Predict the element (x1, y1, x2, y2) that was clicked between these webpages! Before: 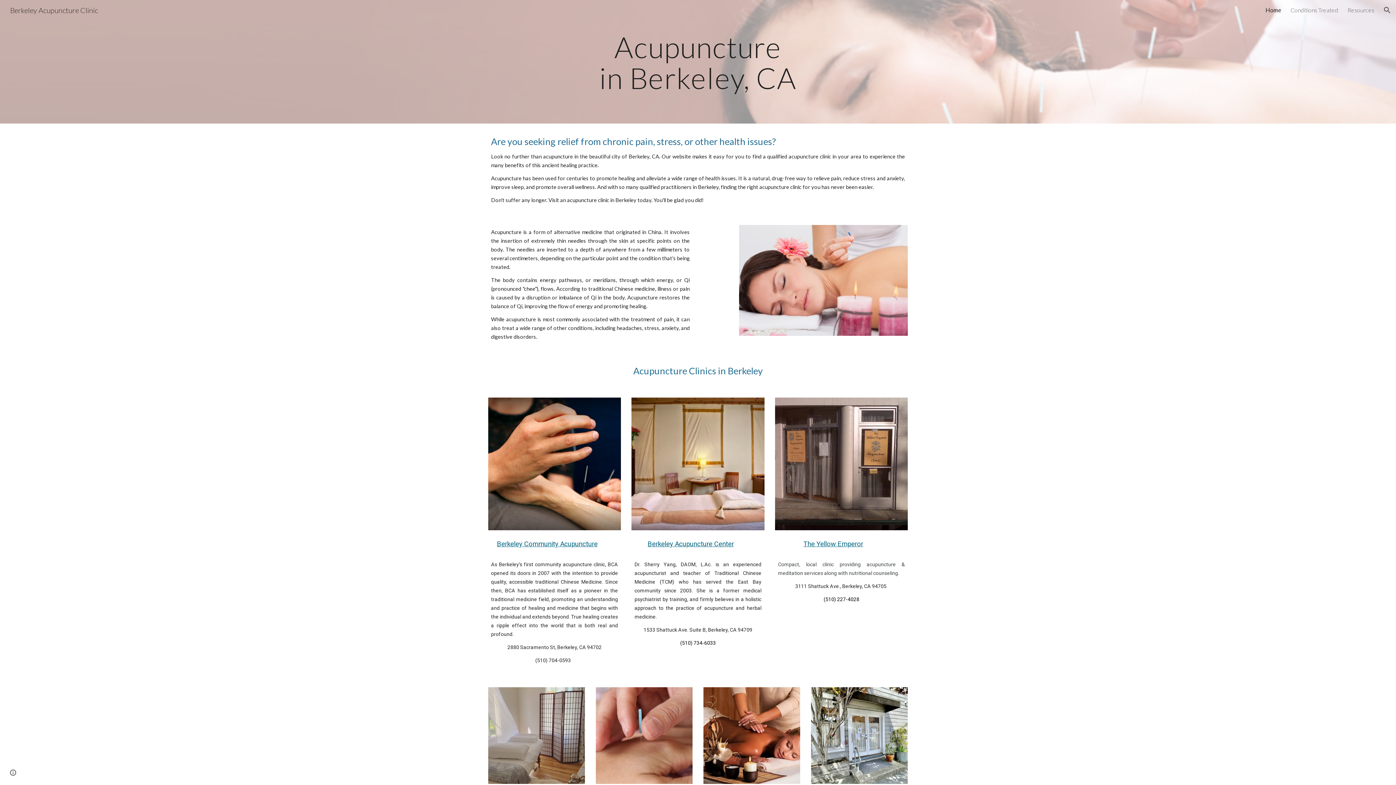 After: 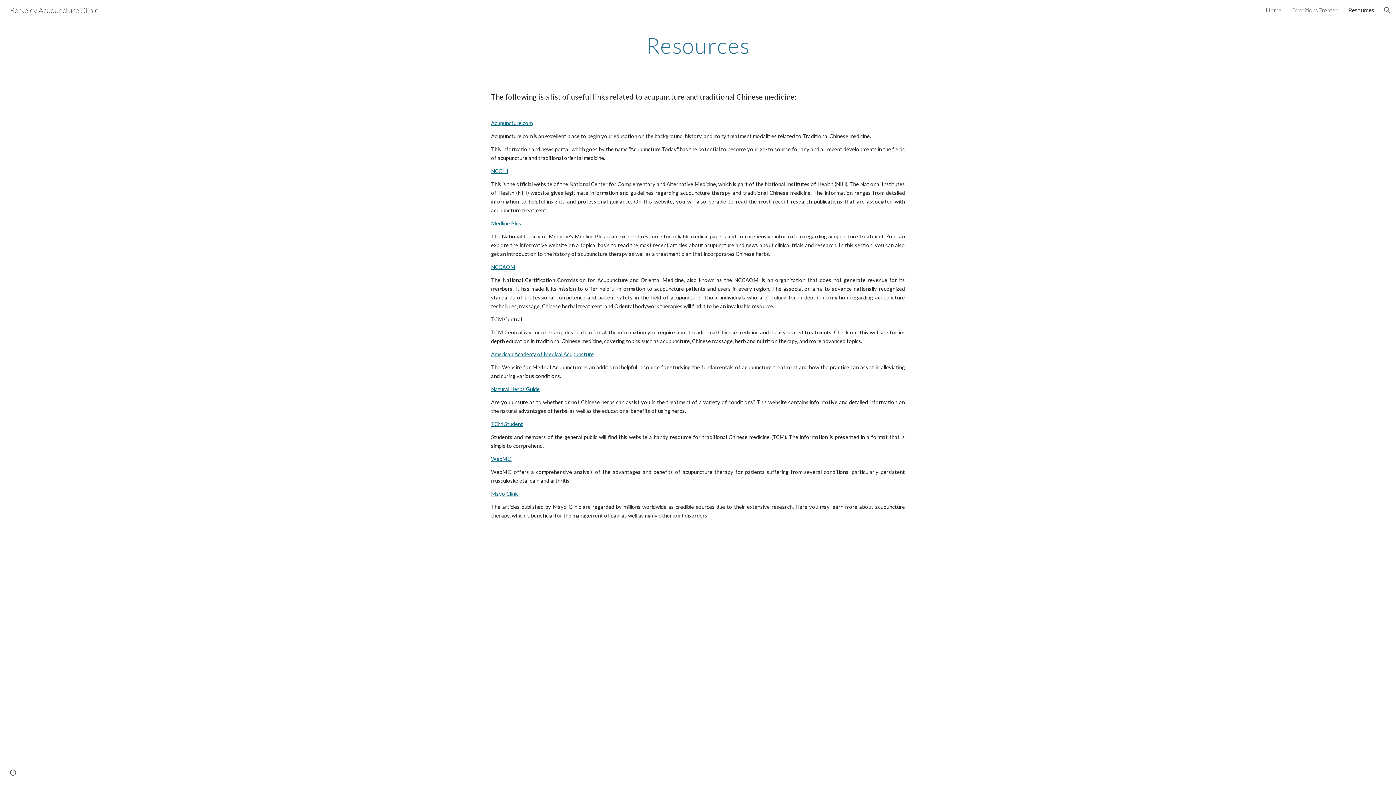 Action: bbox: (1348, 6, 1374, 13) label: Resources